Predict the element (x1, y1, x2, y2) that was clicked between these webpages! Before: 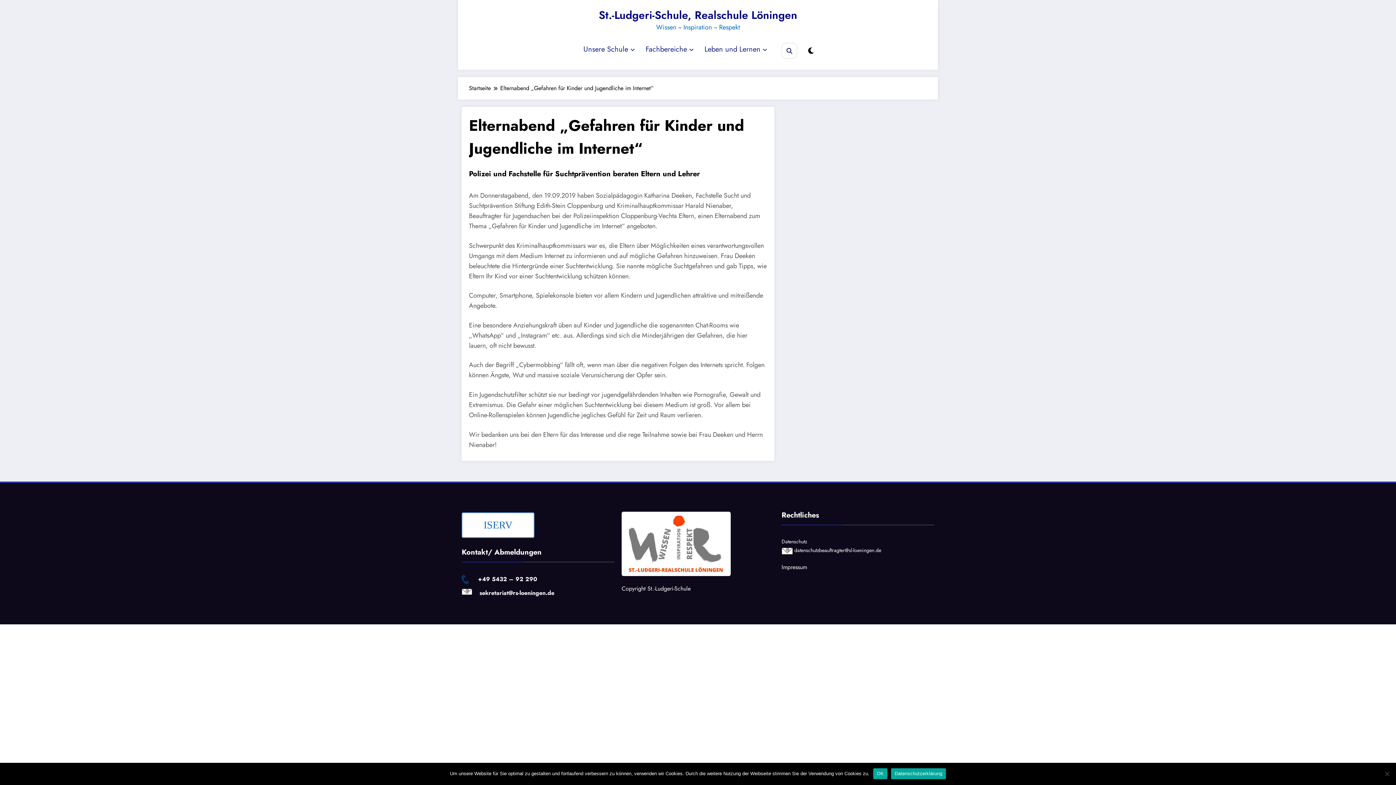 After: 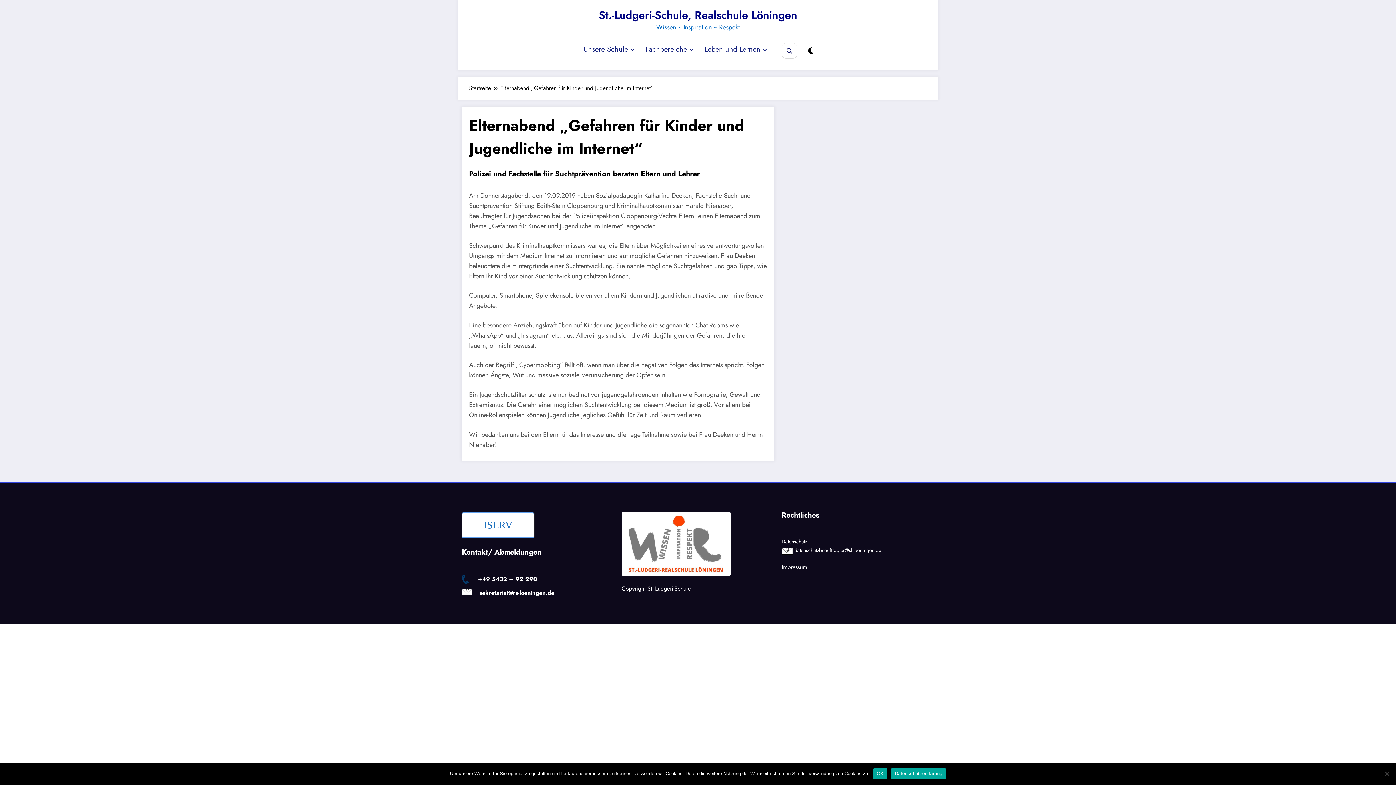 Action: label: Datenschutzerklärung bbox: (891, 768, 946, 779)